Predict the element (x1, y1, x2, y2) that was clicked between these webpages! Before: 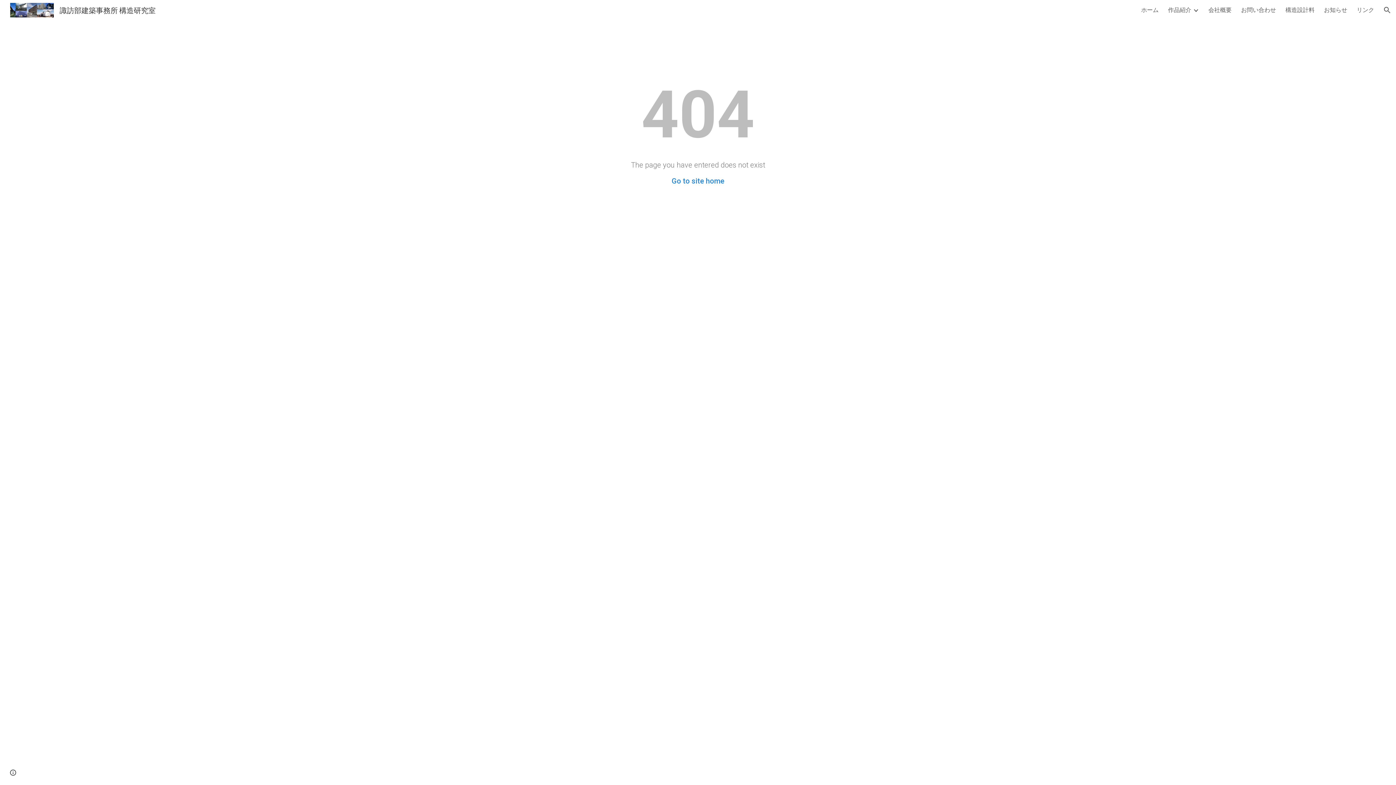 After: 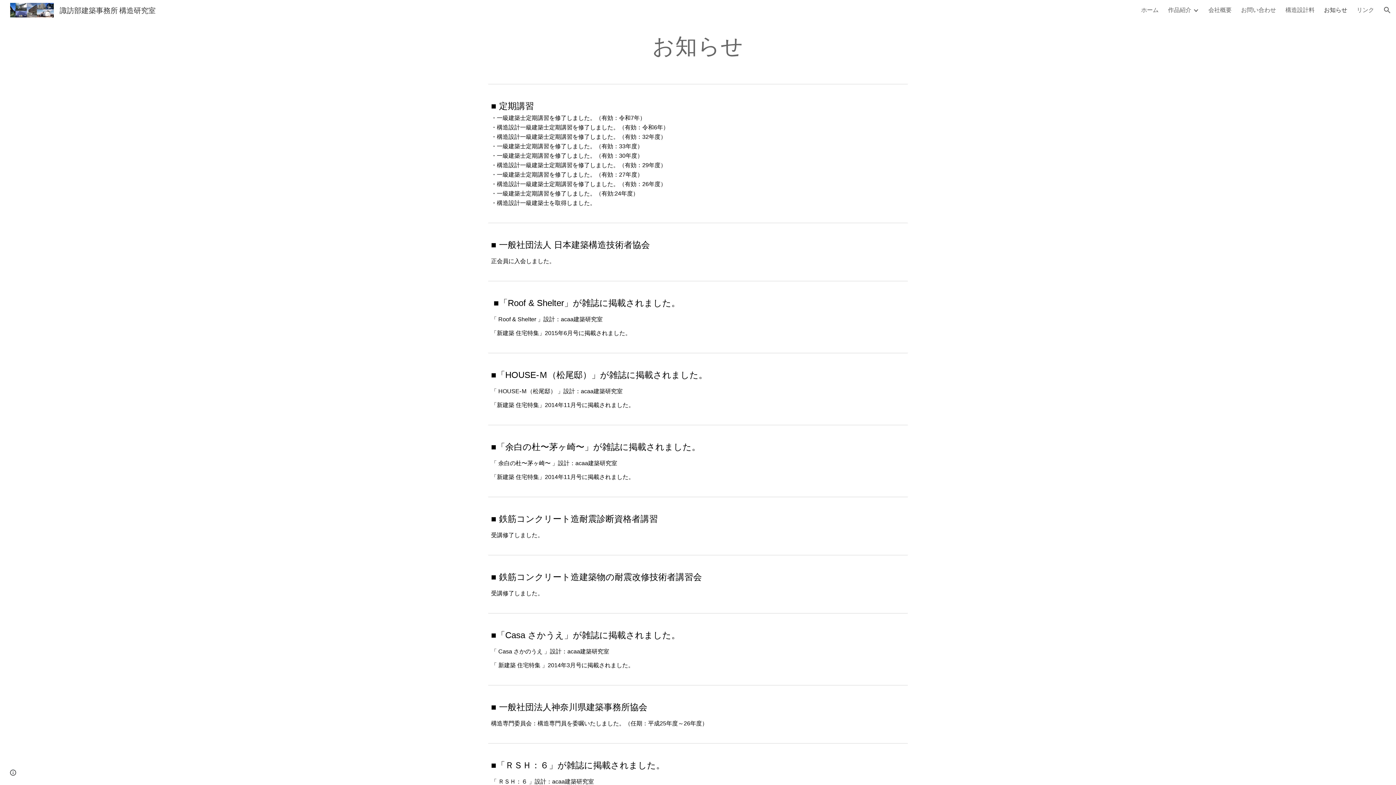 Action: bbox: (1324, 6, 1347, 14) label: お知らせ